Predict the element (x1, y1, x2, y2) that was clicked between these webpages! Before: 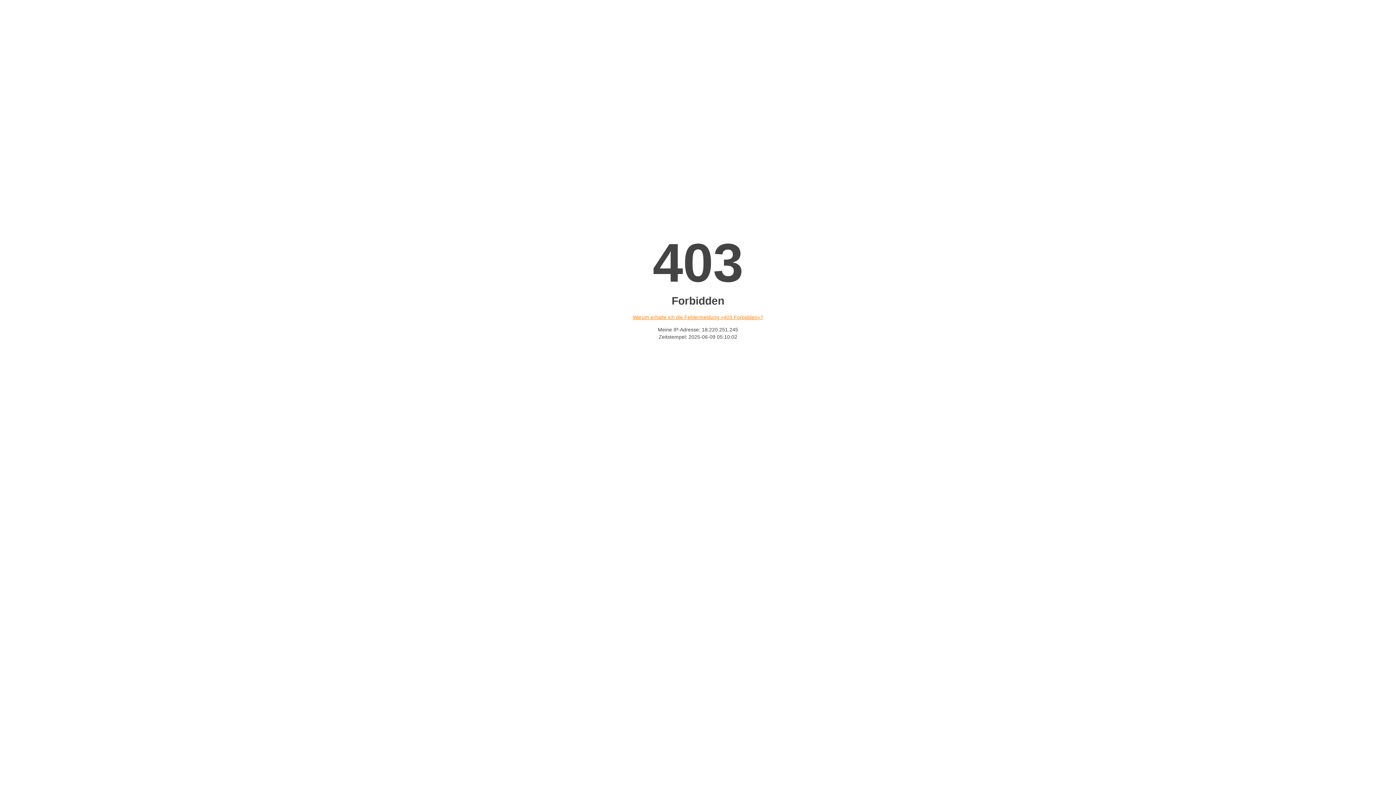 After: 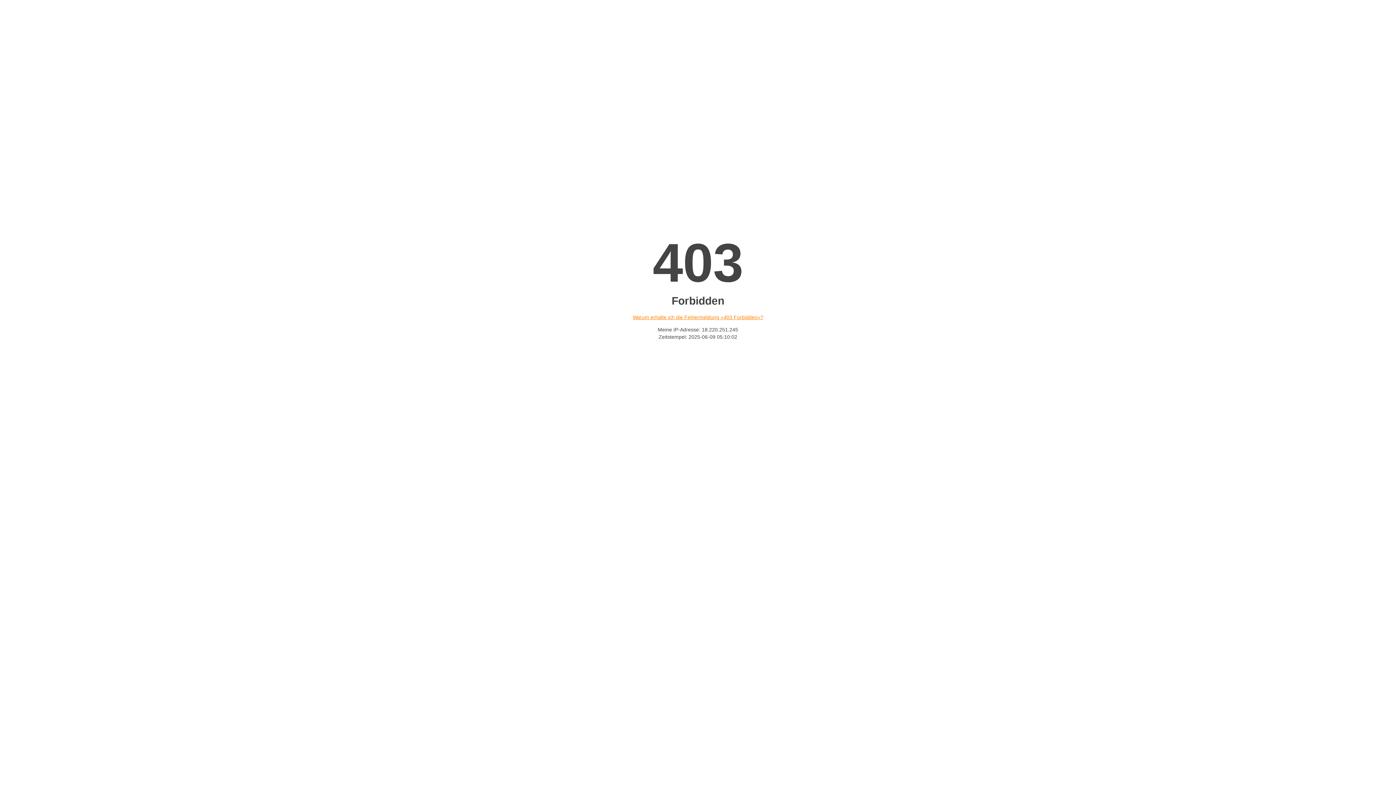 Action: bbox: (632, 314, 763, 320) label: Warum erhalte ich die Fehlermeldung «403 Forbidden»?